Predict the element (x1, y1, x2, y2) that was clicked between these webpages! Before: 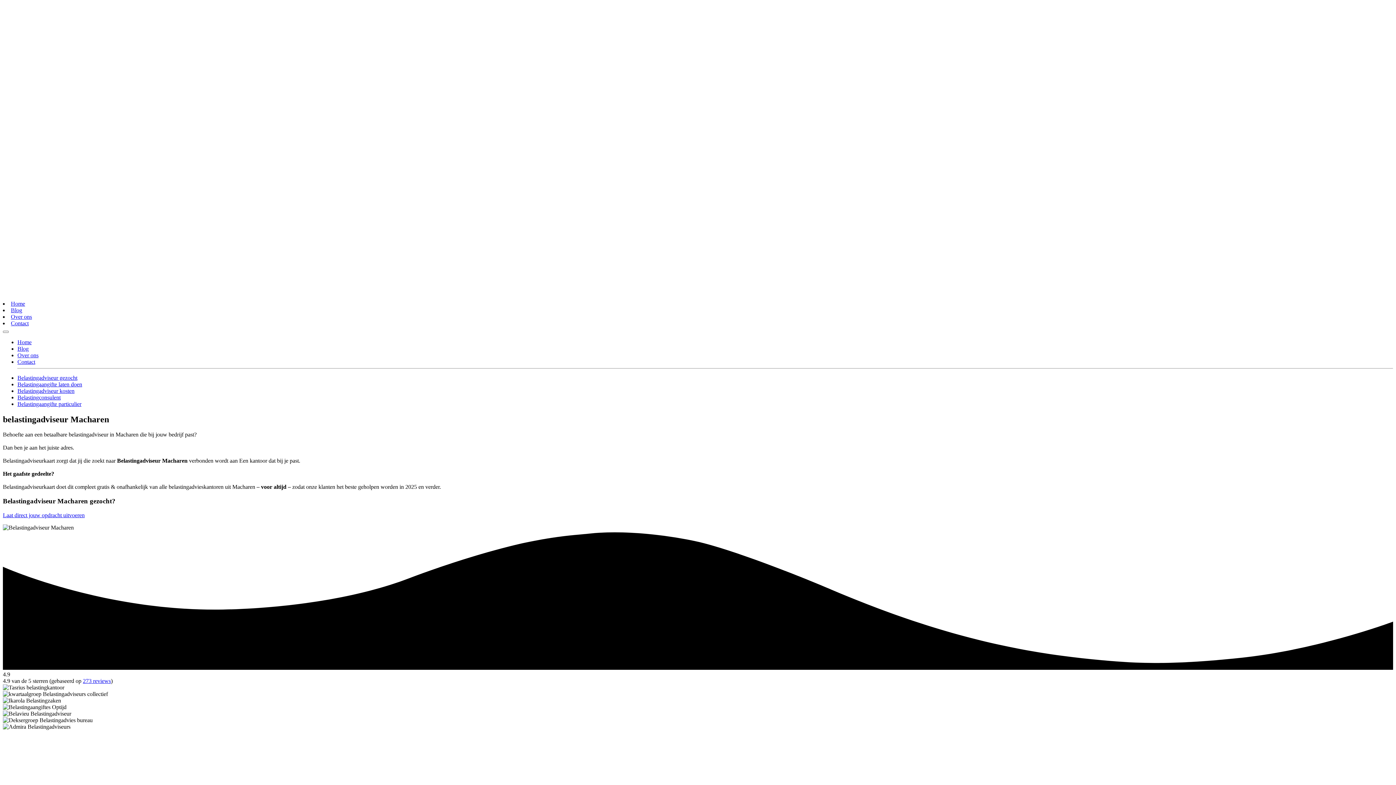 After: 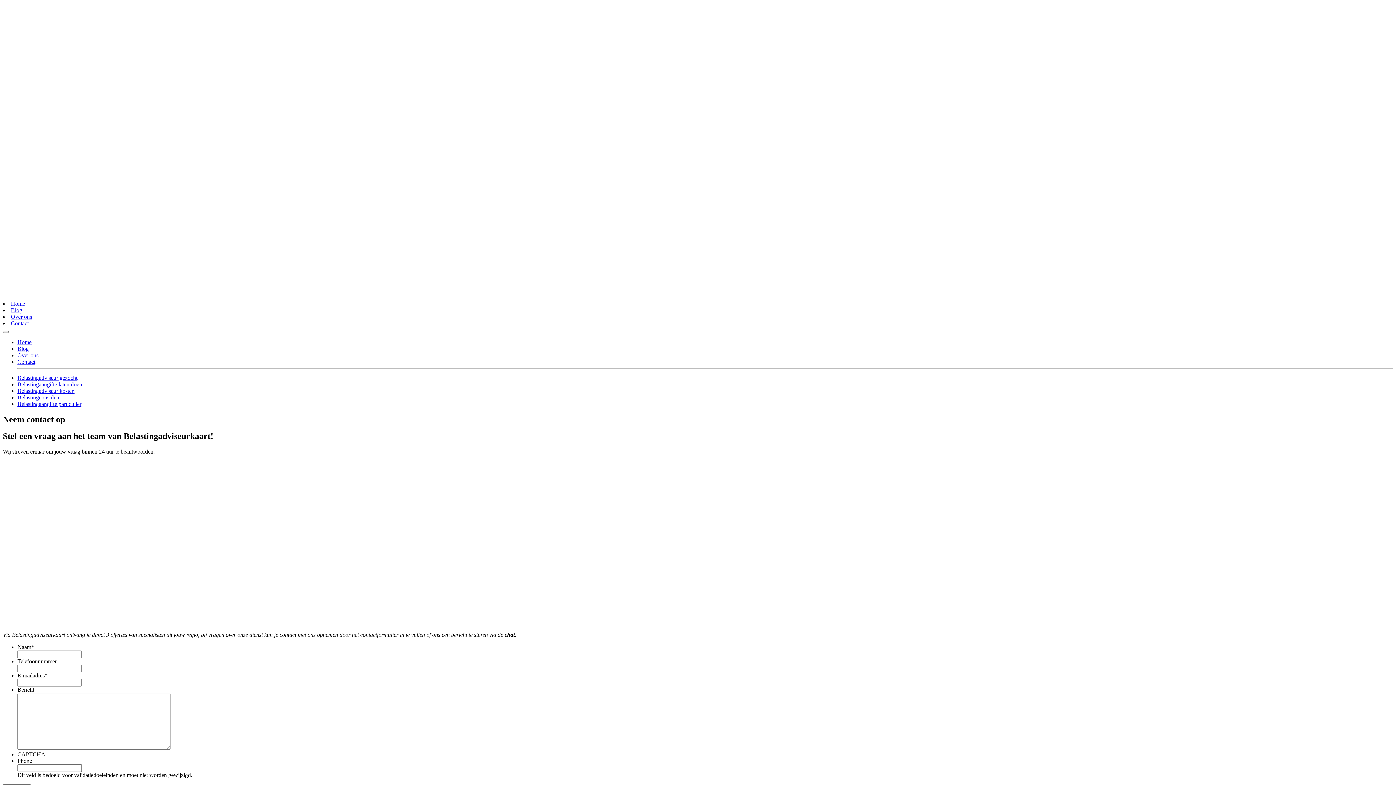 Action: label: Contact bbox: (17, 358, 35, 364)